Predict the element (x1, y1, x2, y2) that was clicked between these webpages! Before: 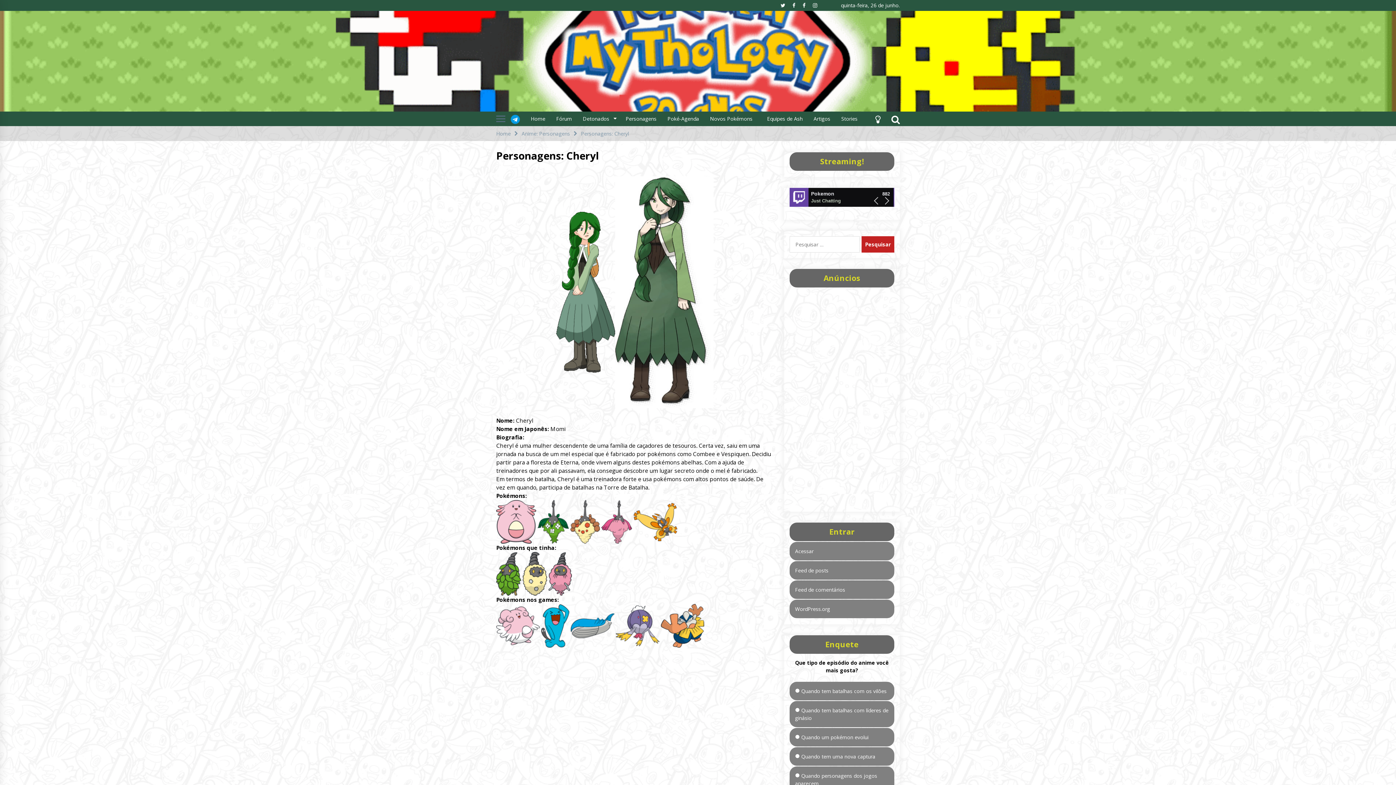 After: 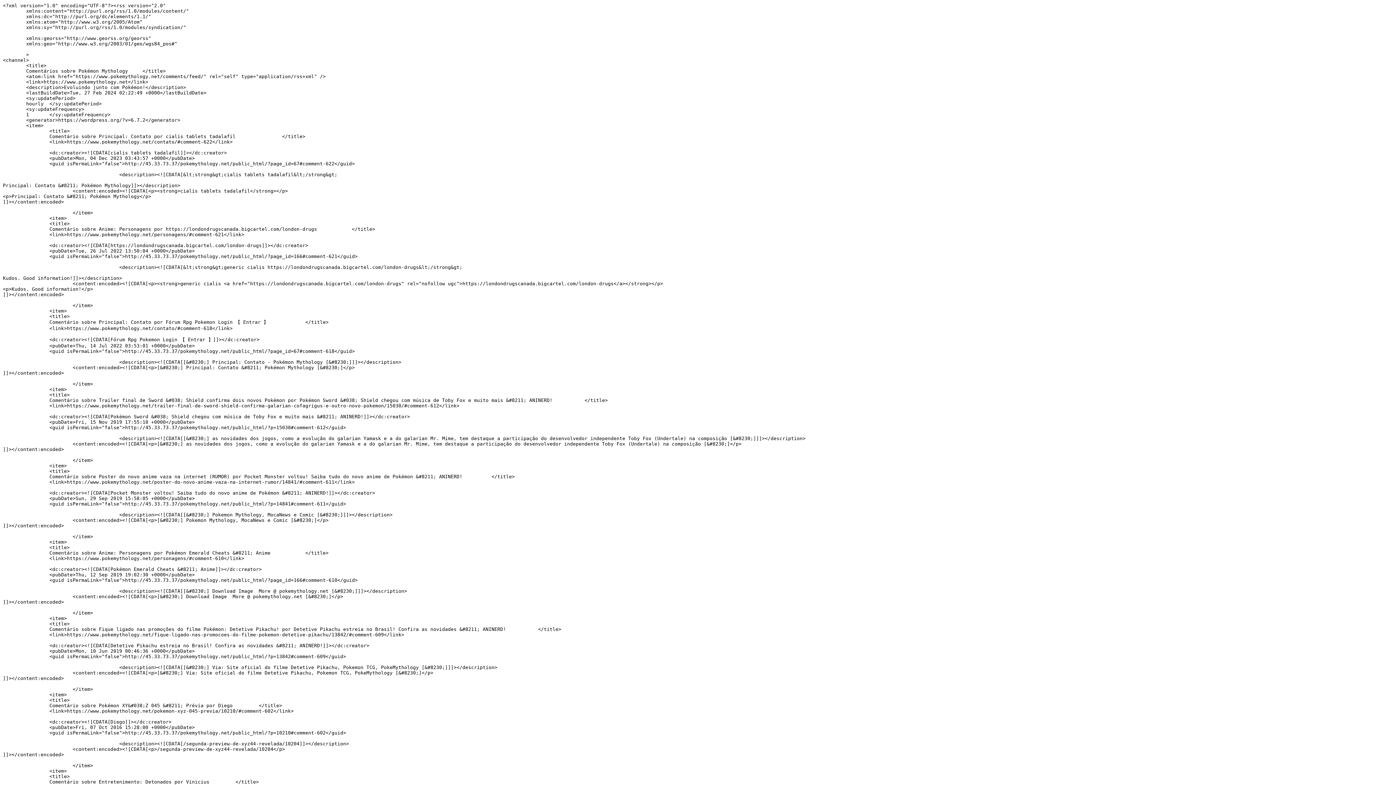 Action: bbox: (795, 586, 845, 593) label: Feed de comentários